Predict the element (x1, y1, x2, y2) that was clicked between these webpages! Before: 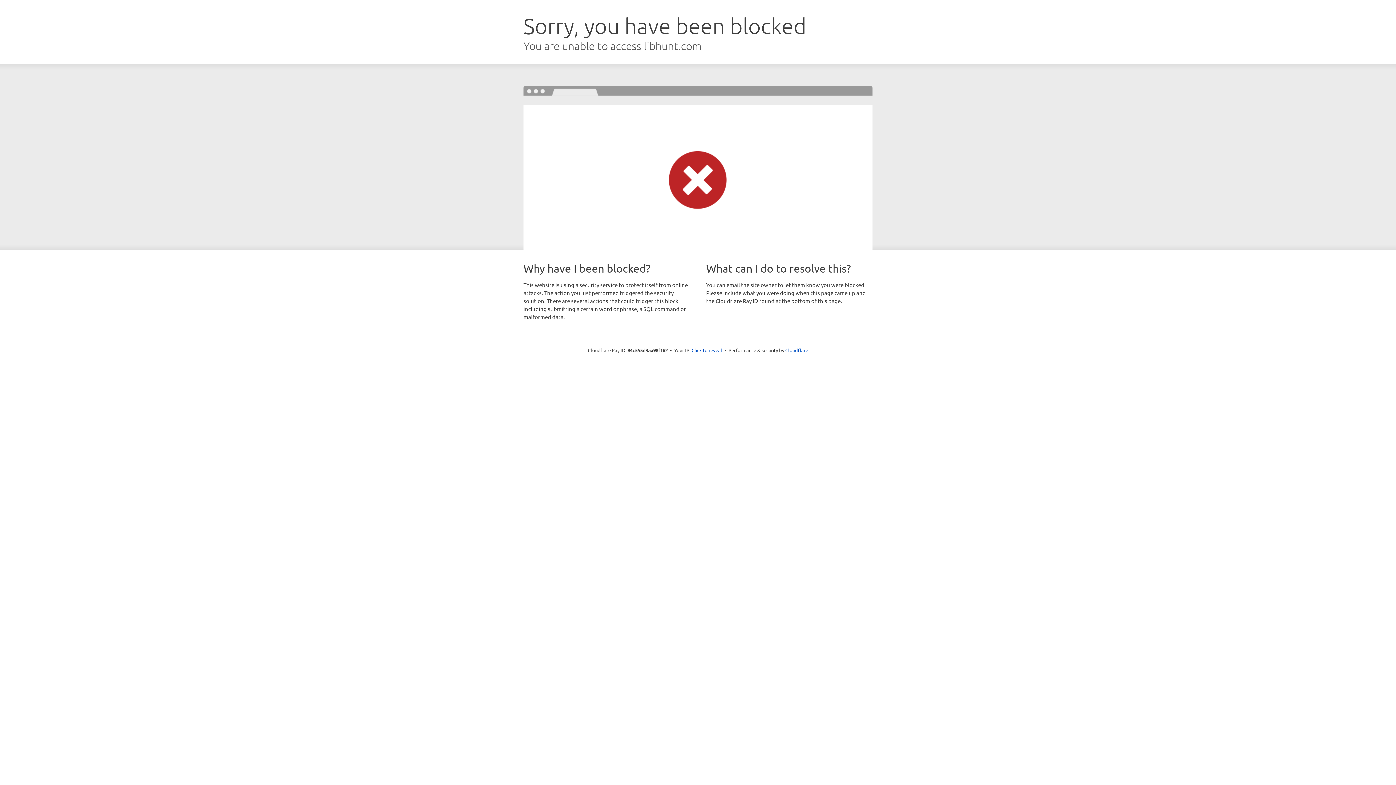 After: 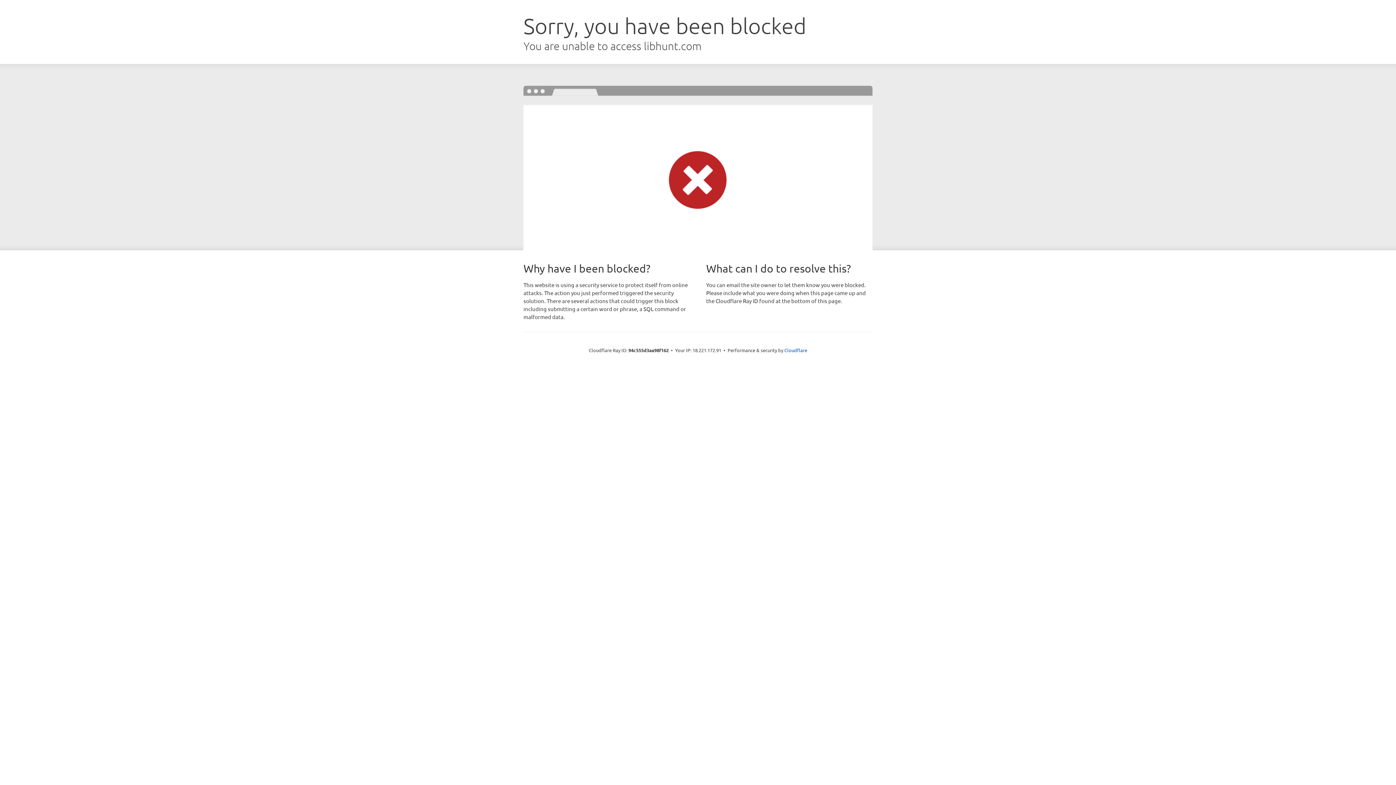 Action: bbox: (691, 346, 722, 353) label: Click to reveal